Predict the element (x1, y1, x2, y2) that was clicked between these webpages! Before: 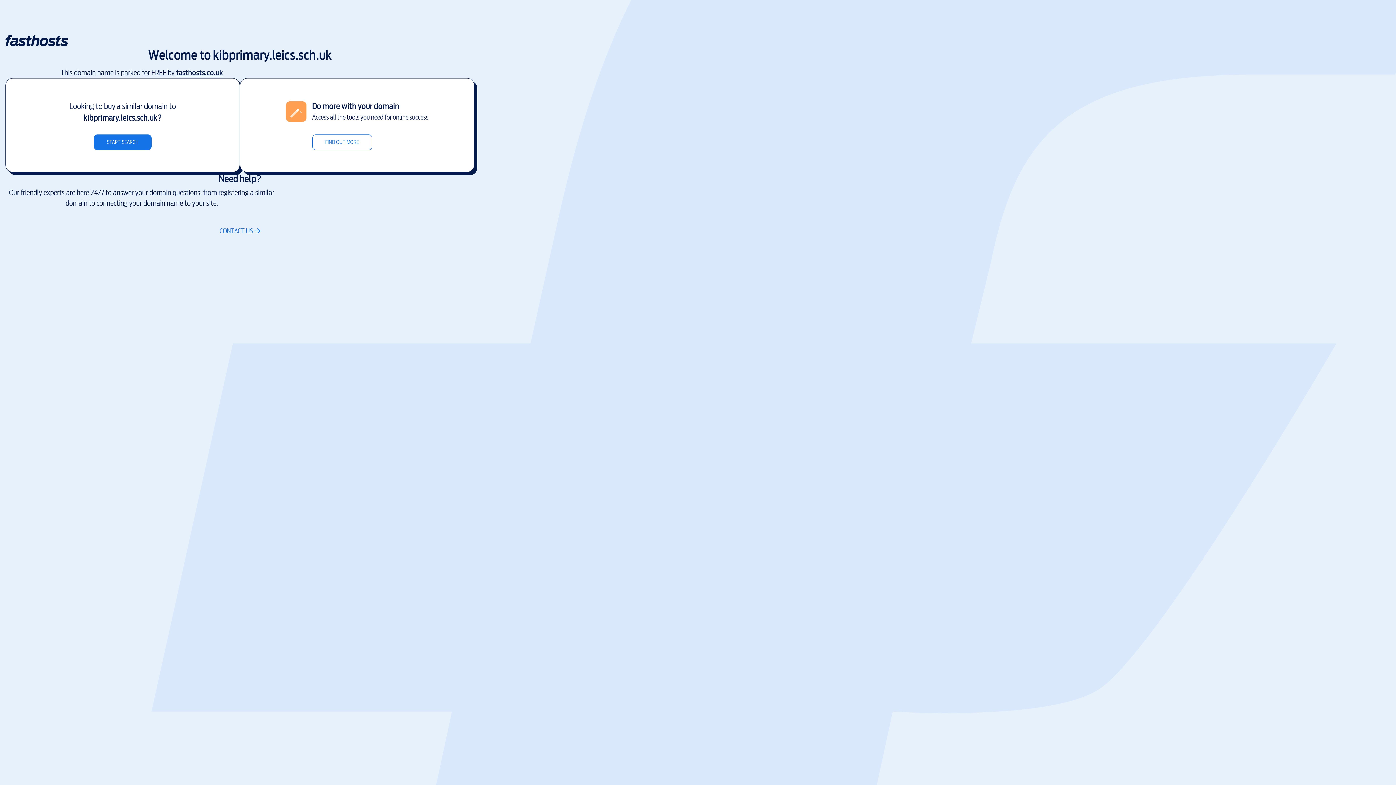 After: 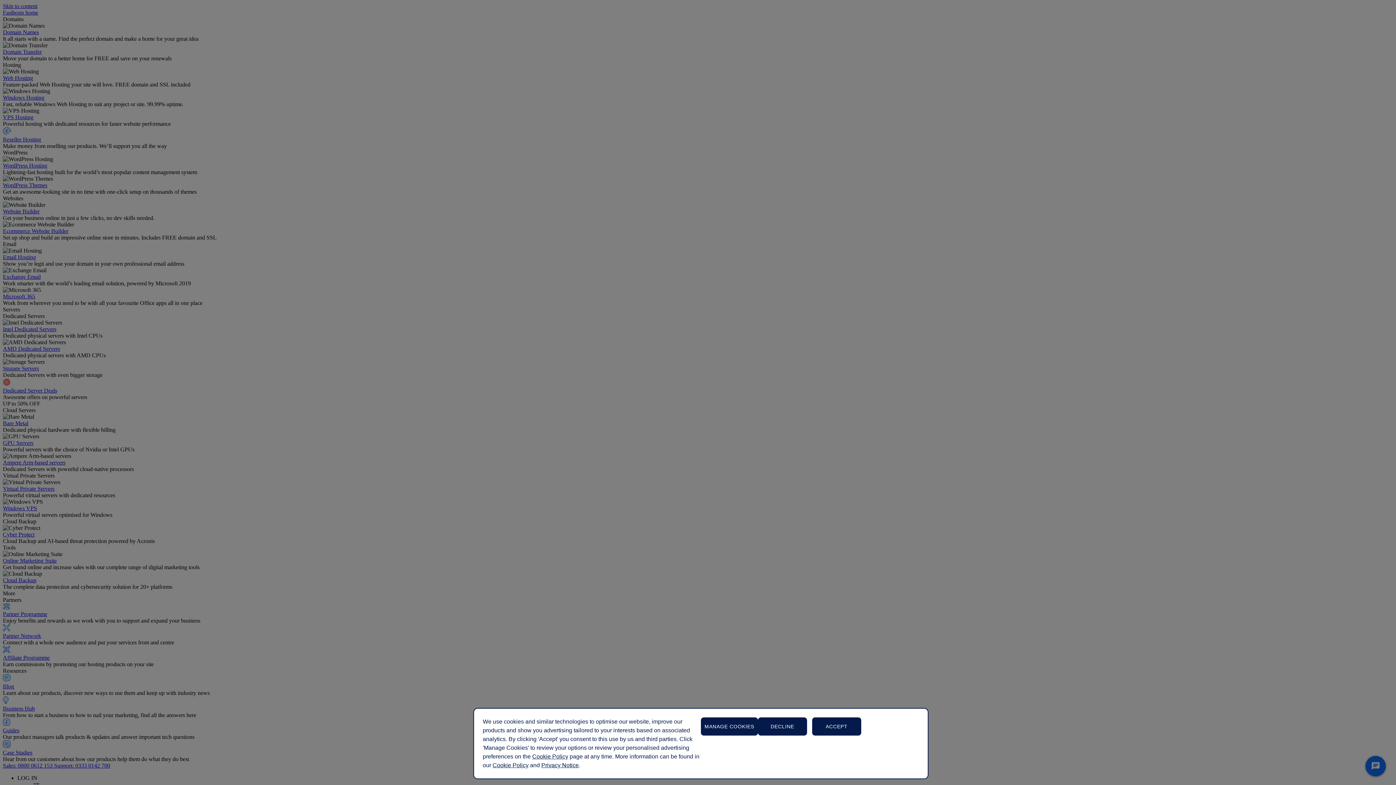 Action: label: fasthosts.co.uk bbox: (176, 67, 223, 78)